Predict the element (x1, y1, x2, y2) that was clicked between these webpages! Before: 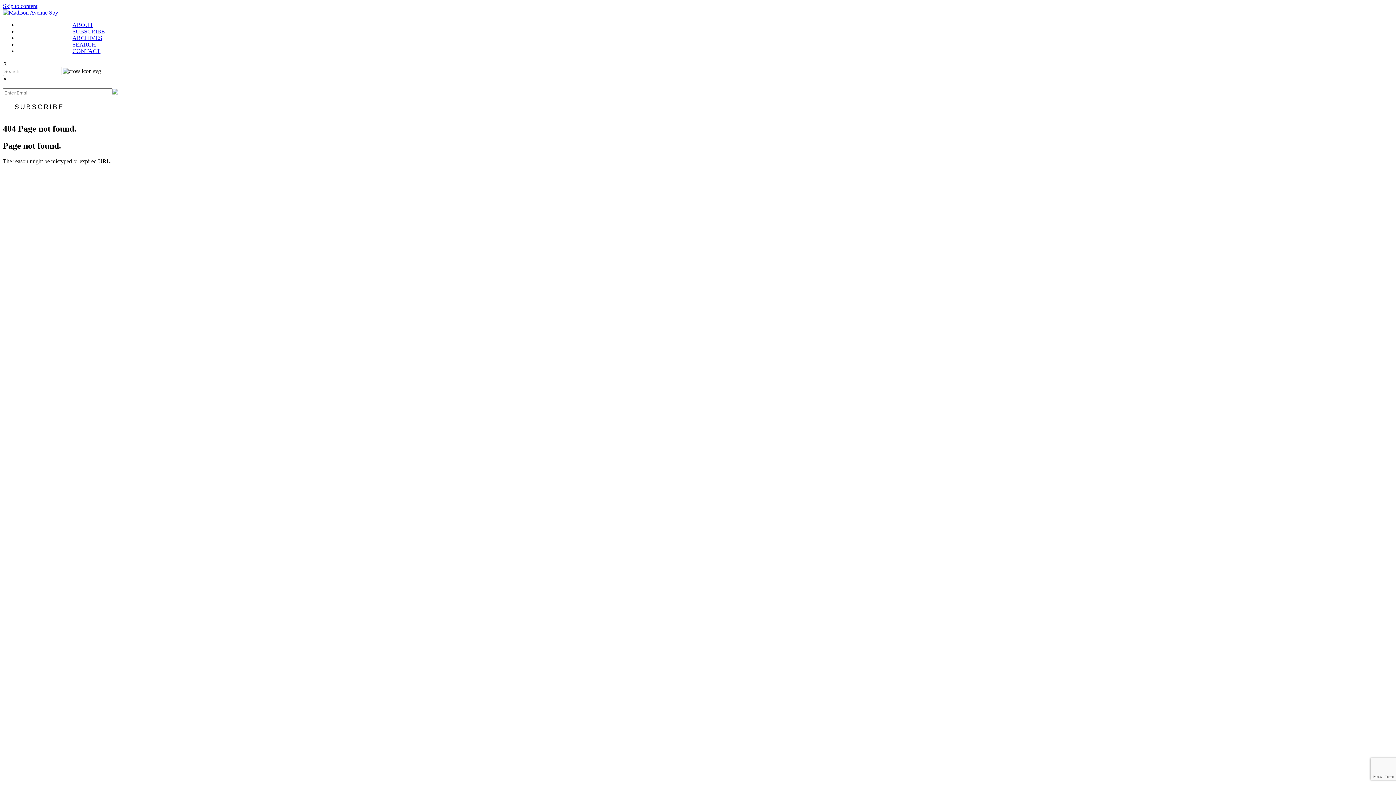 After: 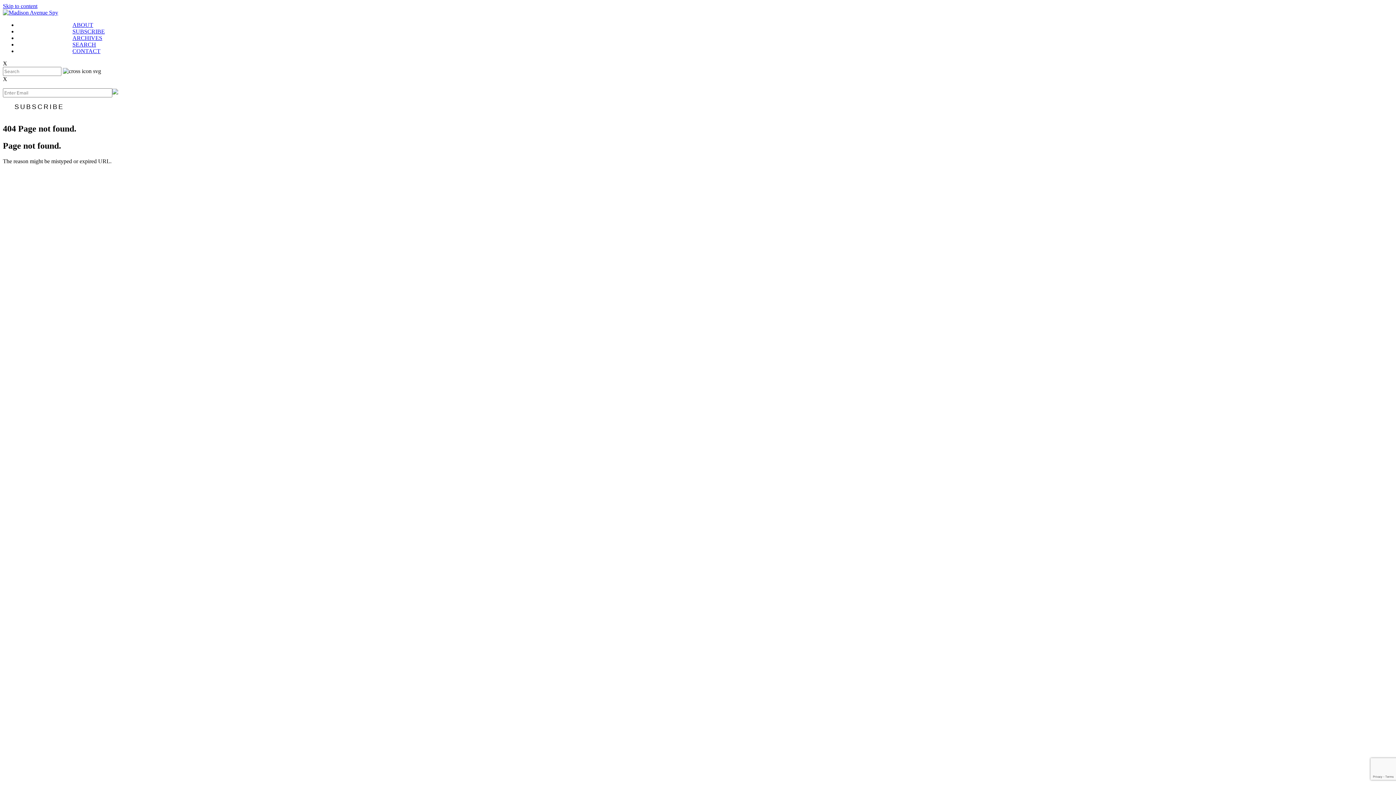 Action: bbox: (2, 2, 37, 9) label: Skip to content